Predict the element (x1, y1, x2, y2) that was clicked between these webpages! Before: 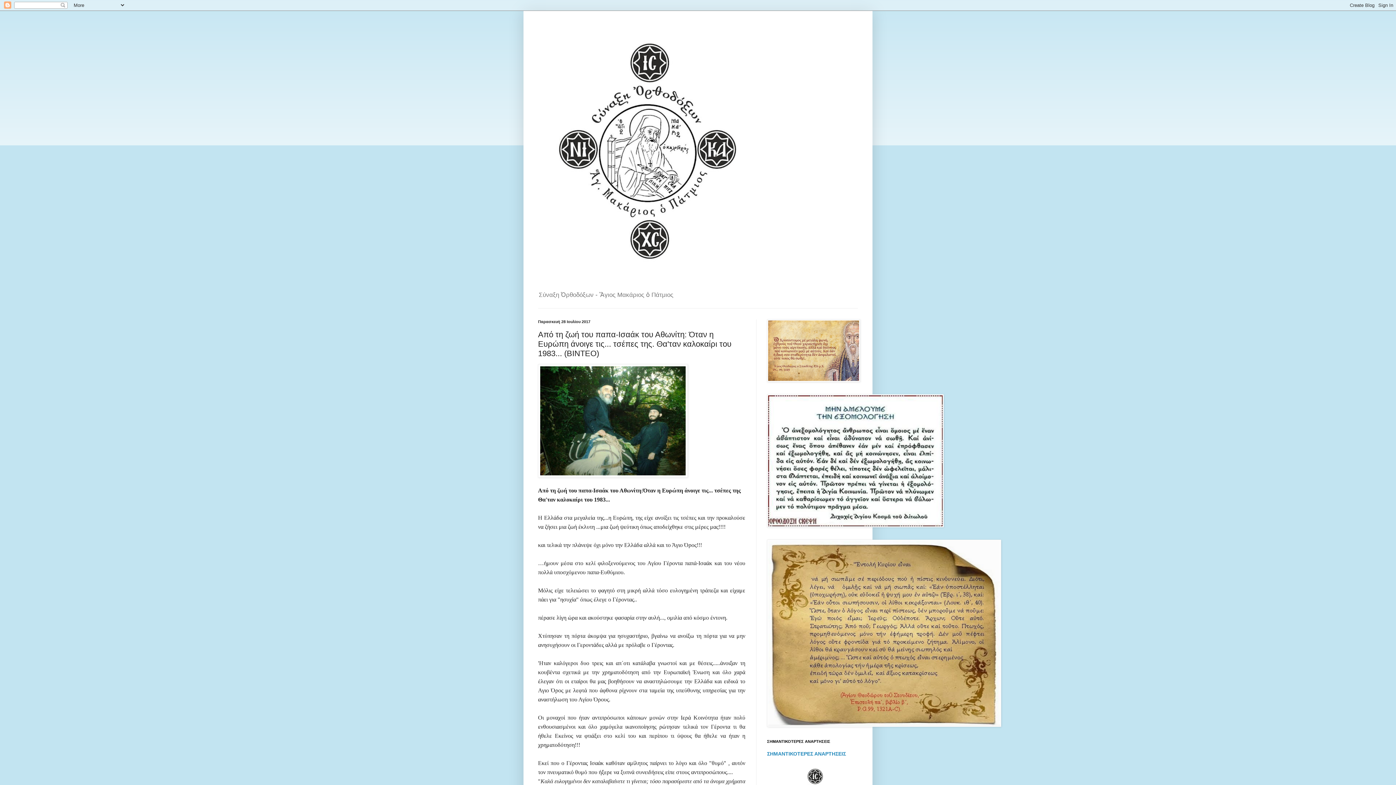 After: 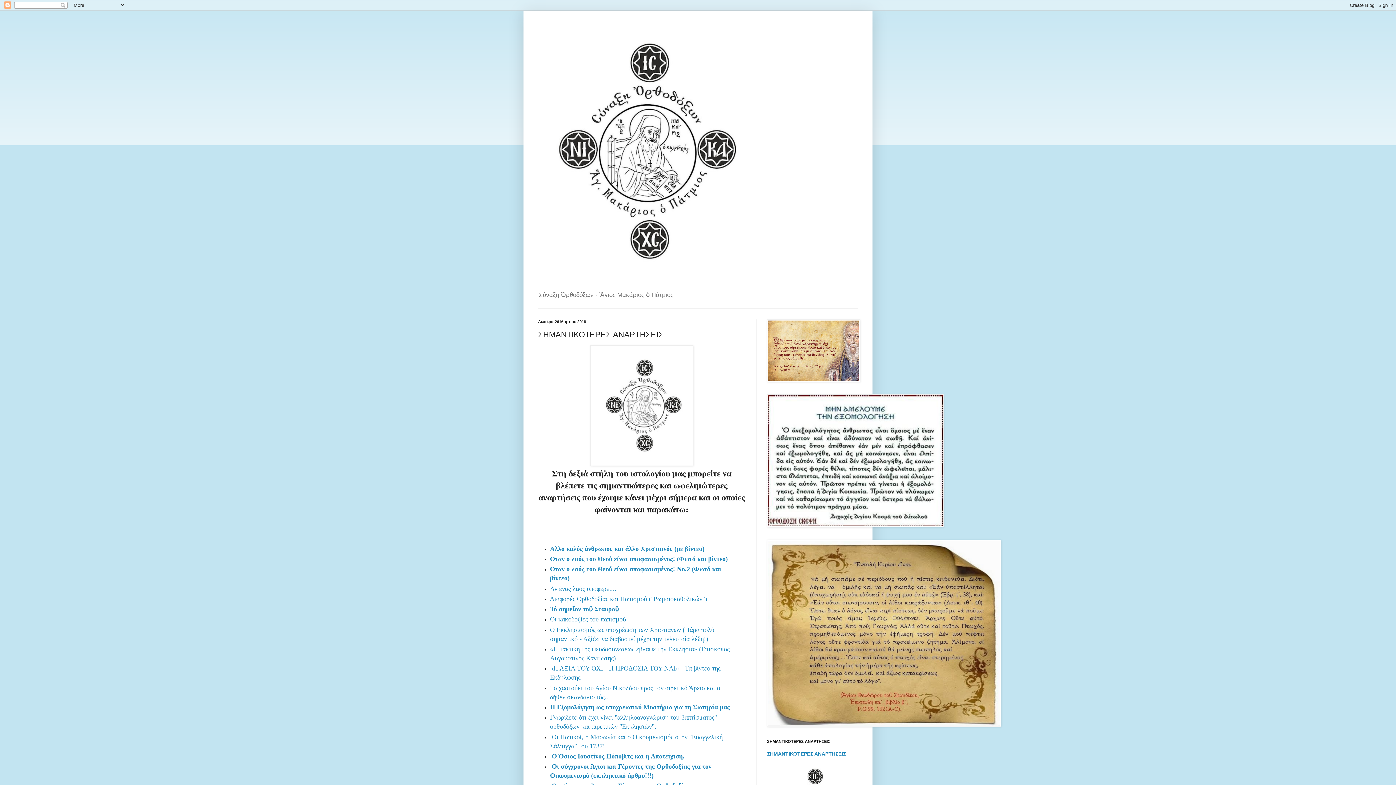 Action: bbox: (767, 751, 846, 757) label: ΣΗΜΑΝΤΙΚΟΤΕΡΕΣ ΑΝΑΡΤΗΣΕΙΣ